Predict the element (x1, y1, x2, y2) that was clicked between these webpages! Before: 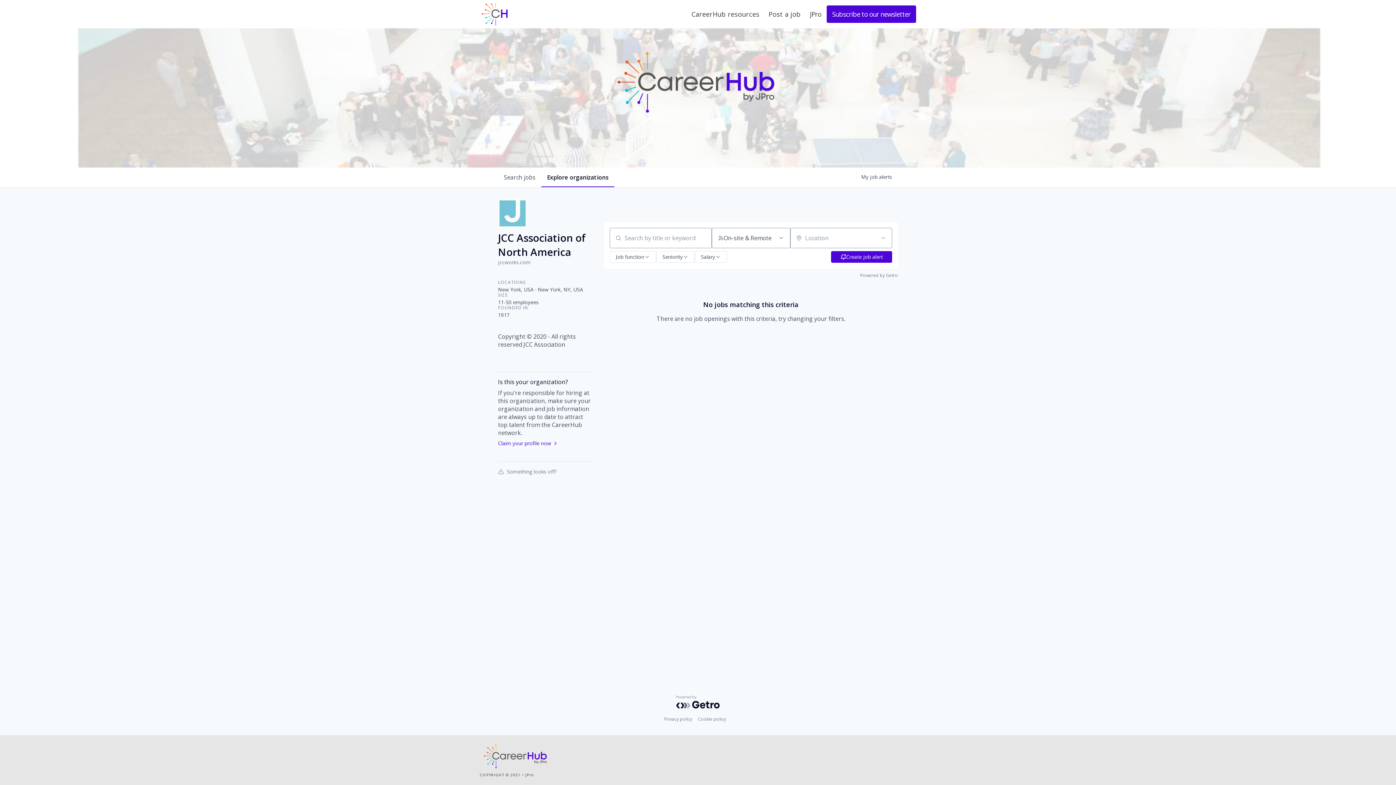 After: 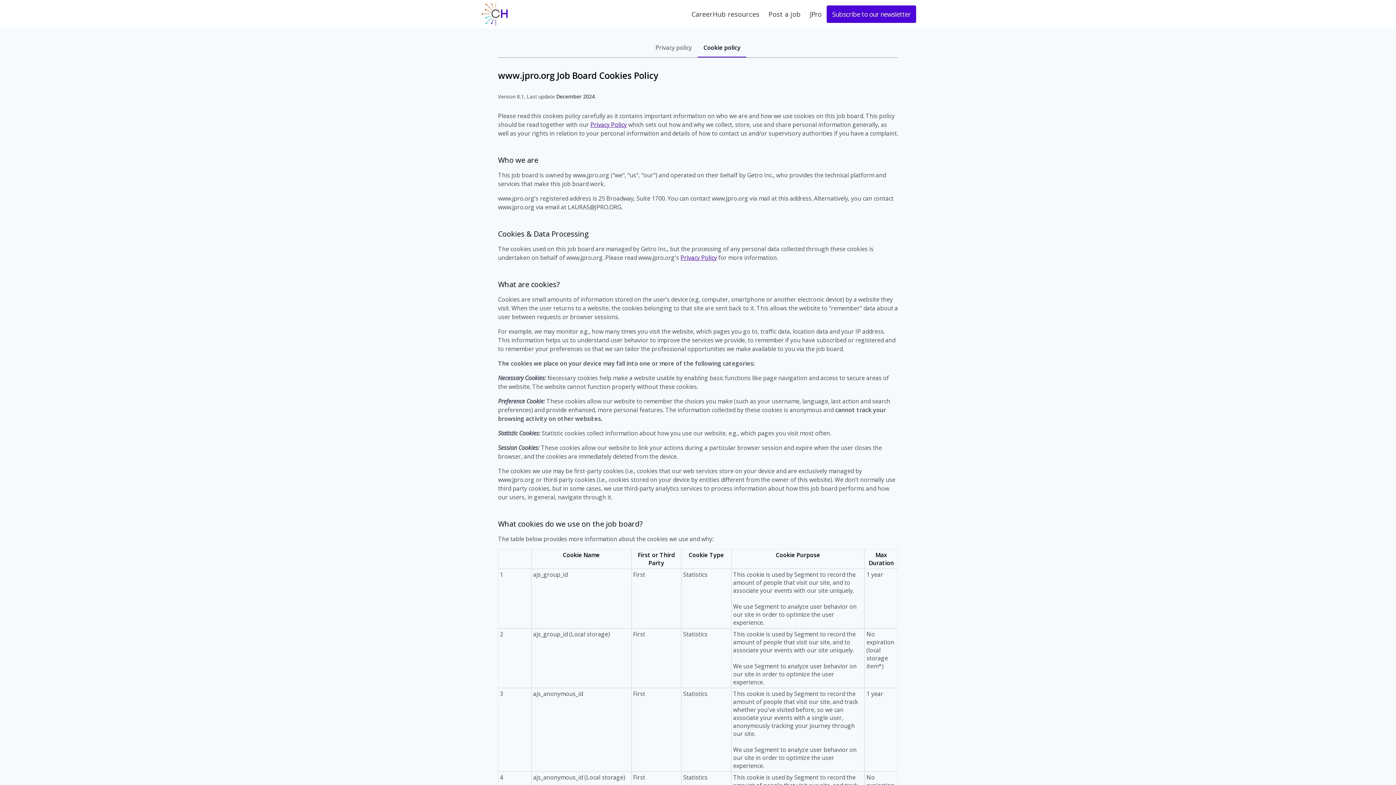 Action: bbox: (698, 715, 726, 724) label: Cookie policy